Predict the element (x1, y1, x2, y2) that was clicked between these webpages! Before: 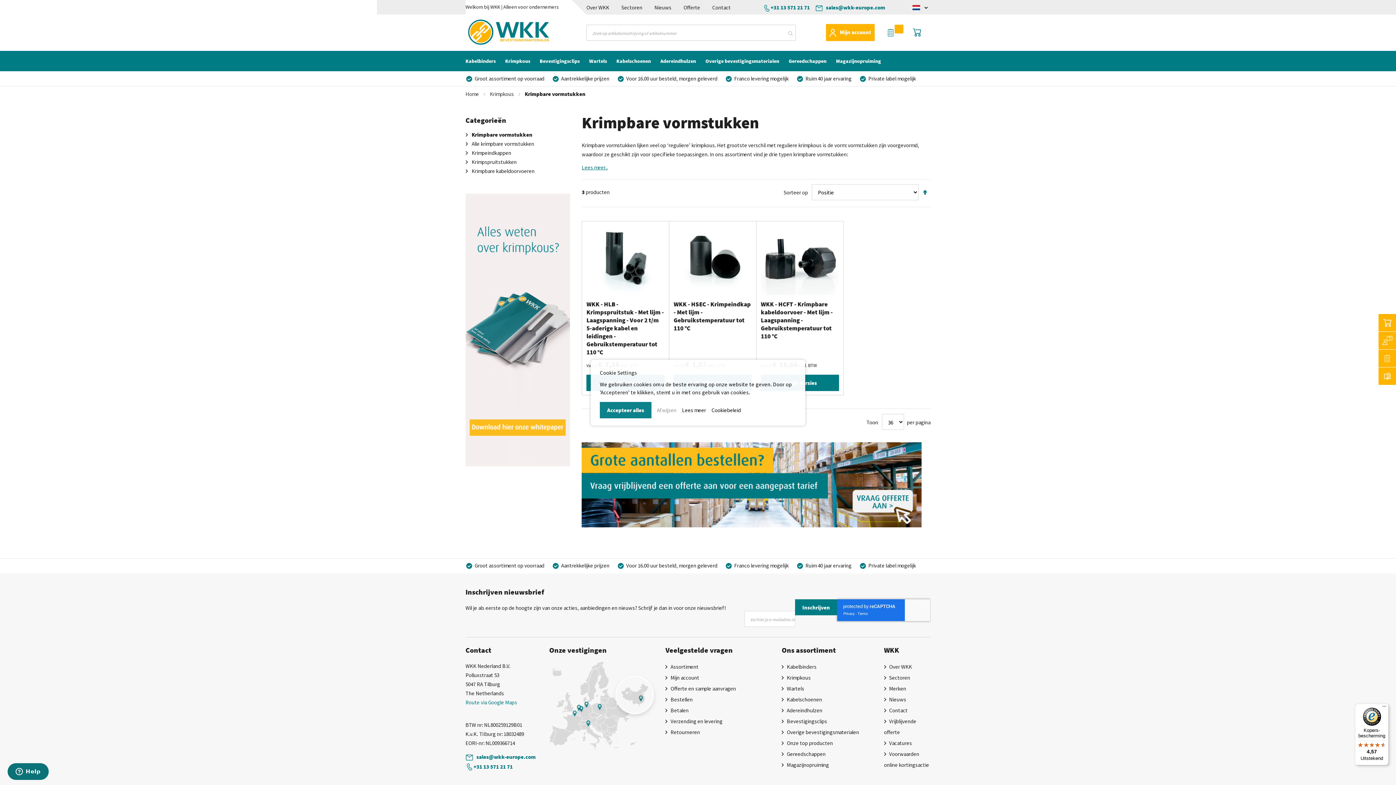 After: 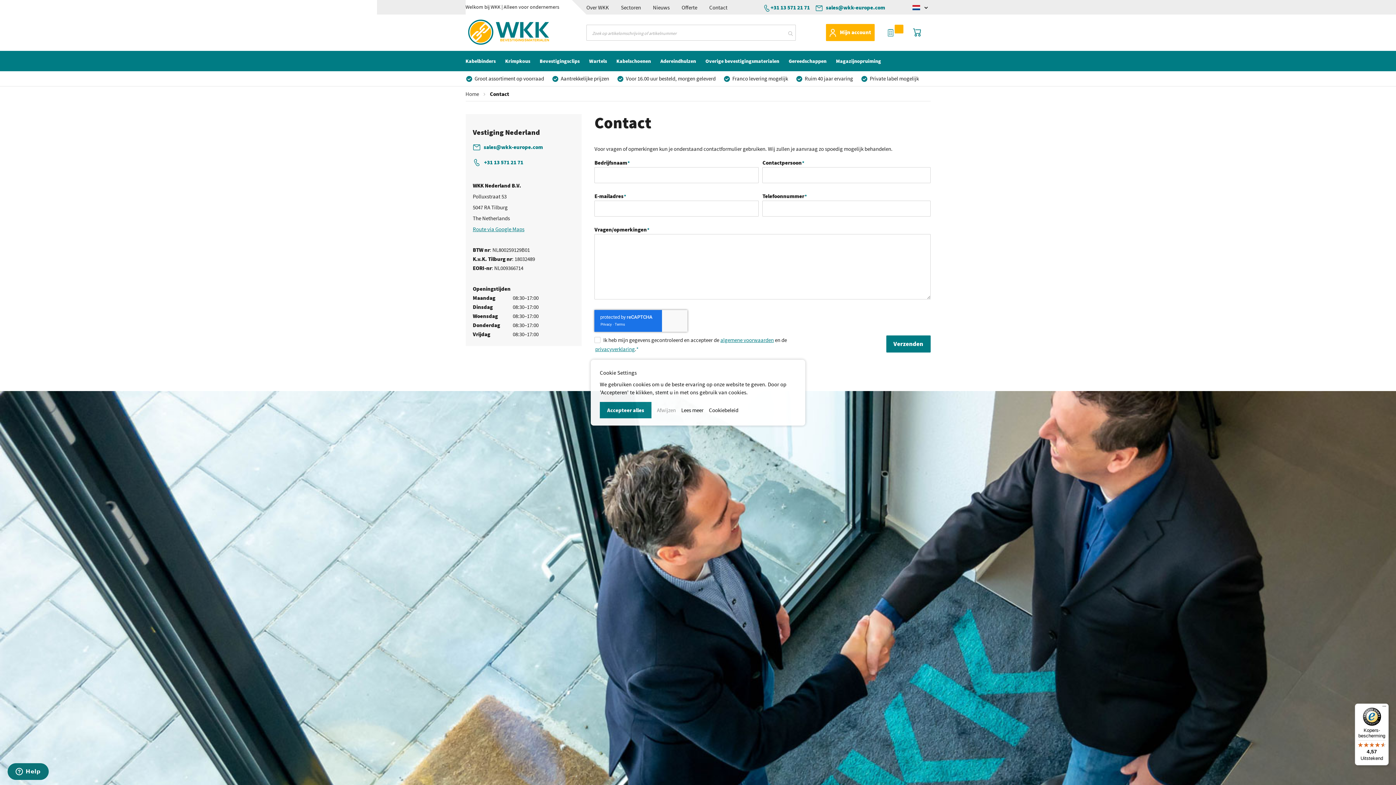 Action: bbox: (1378, 332, 1396, 349)